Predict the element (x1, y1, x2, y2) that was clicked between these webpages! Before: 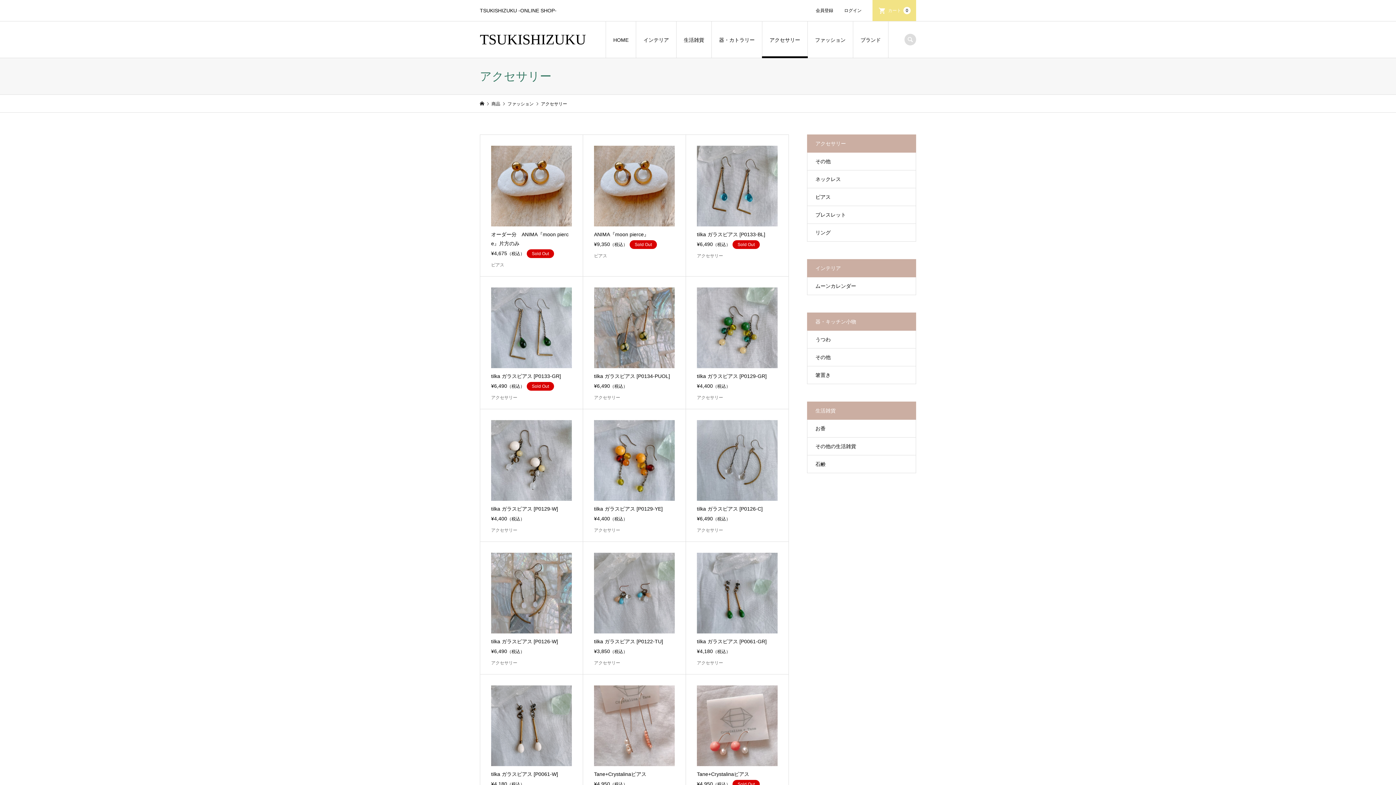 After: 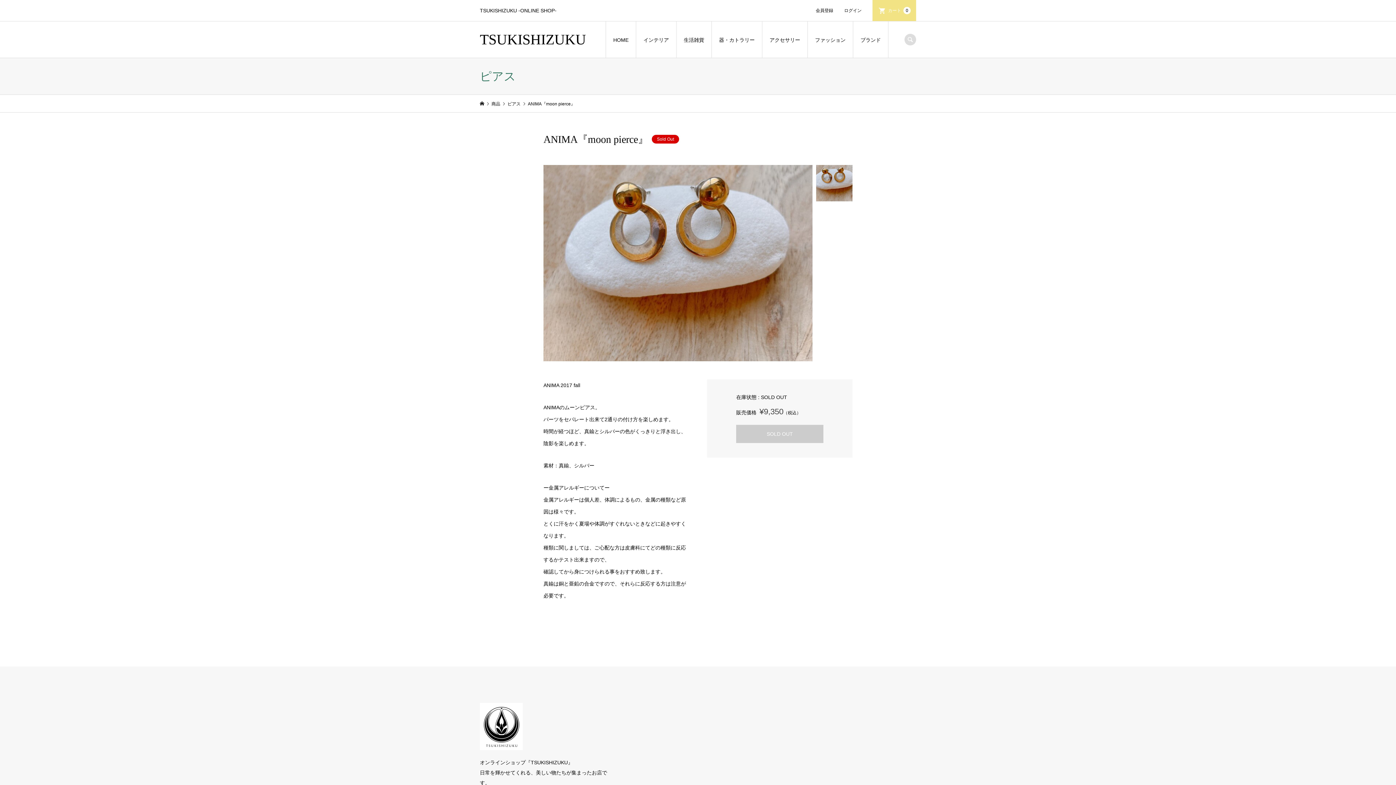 Action: bbox: (583, 134, 685, 276) label: ANIMA『moon pierce』

¥9,350（税込）Sold Out

ピアス